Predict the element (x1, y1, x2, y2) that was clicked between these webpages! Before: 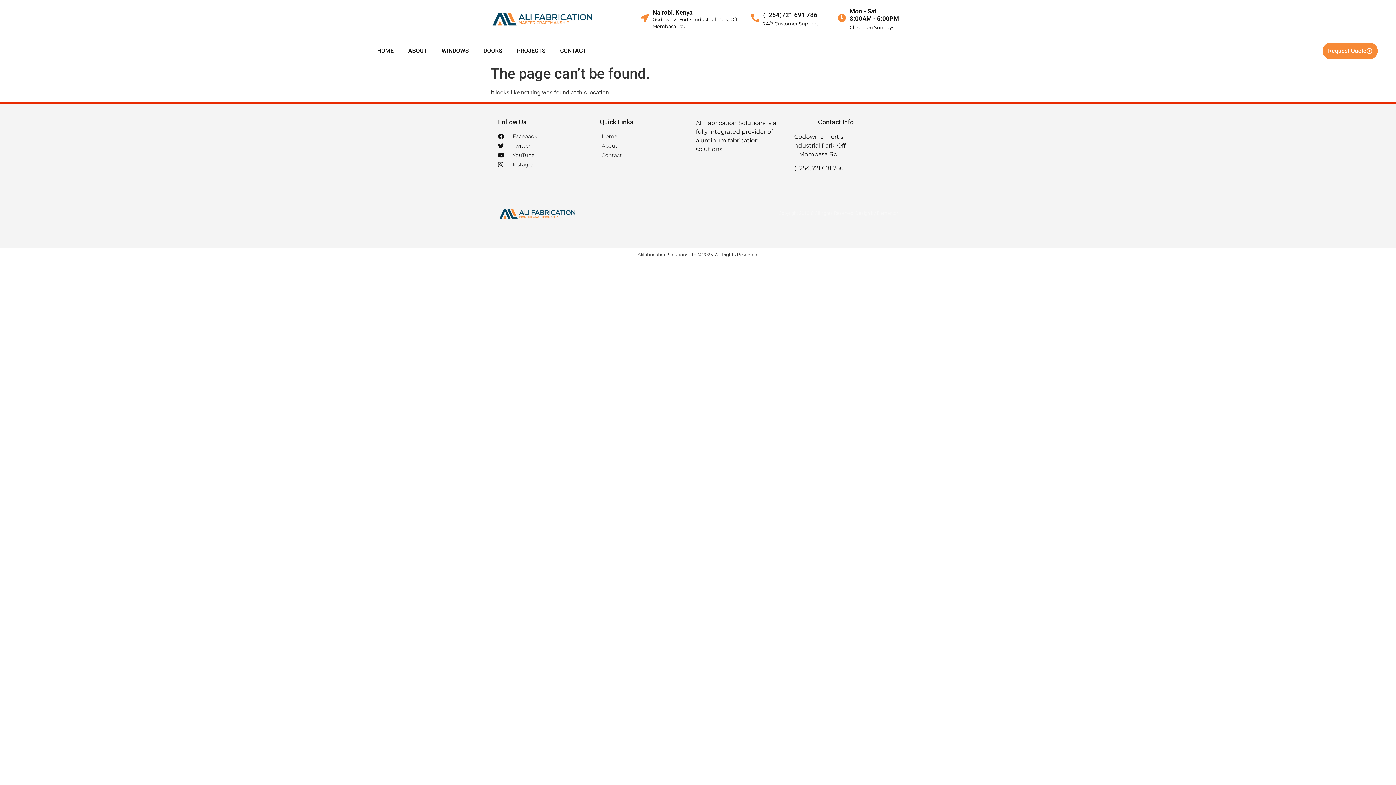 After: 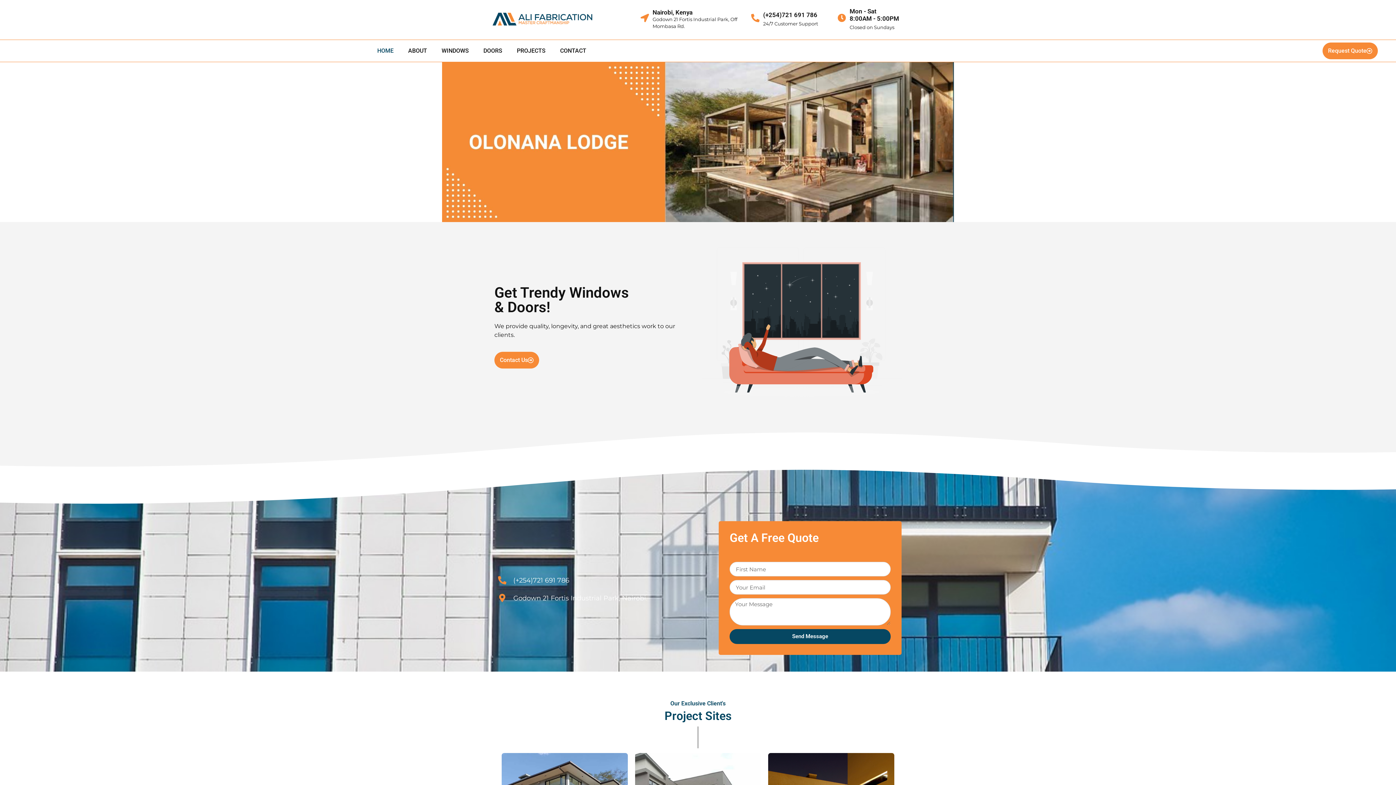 Action: bbox: (600, 132, 688, 140) label: Home